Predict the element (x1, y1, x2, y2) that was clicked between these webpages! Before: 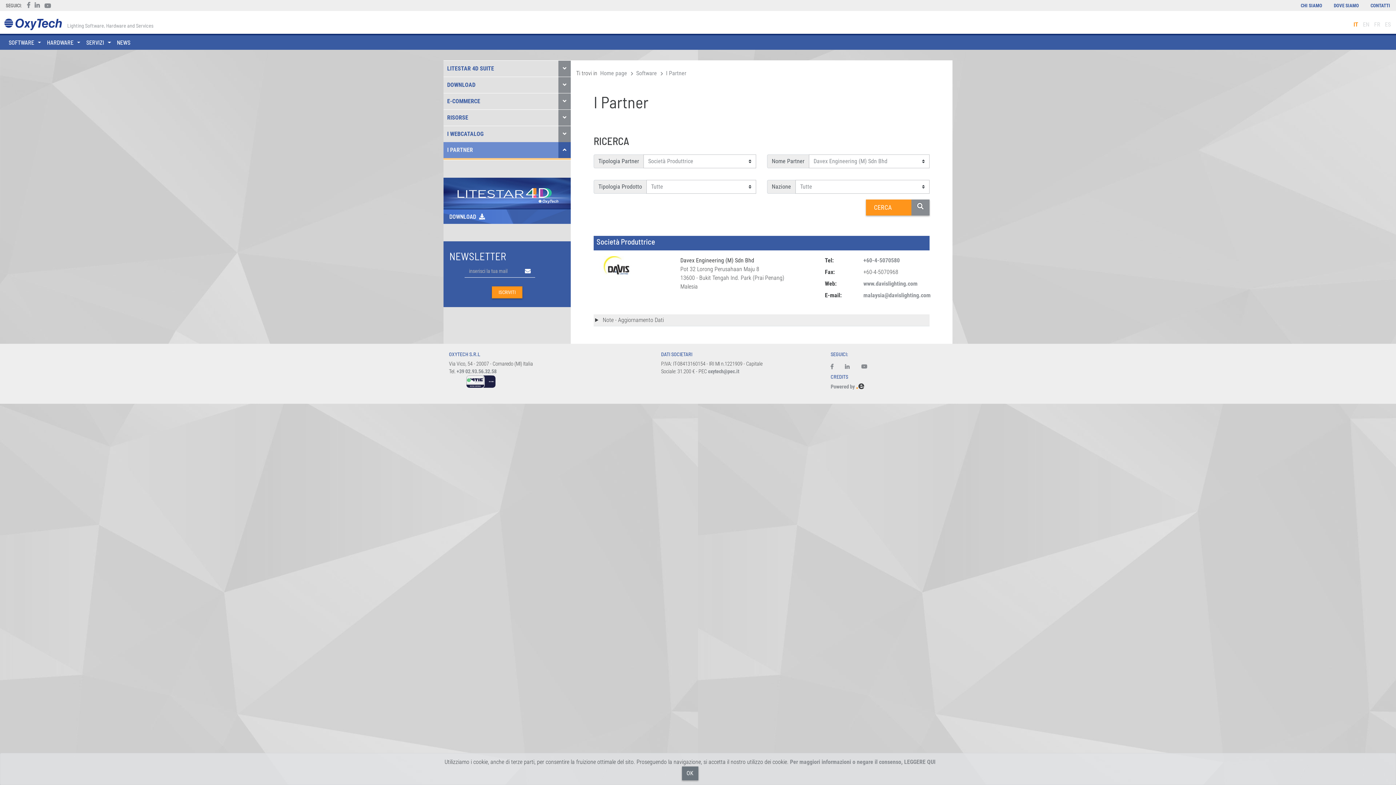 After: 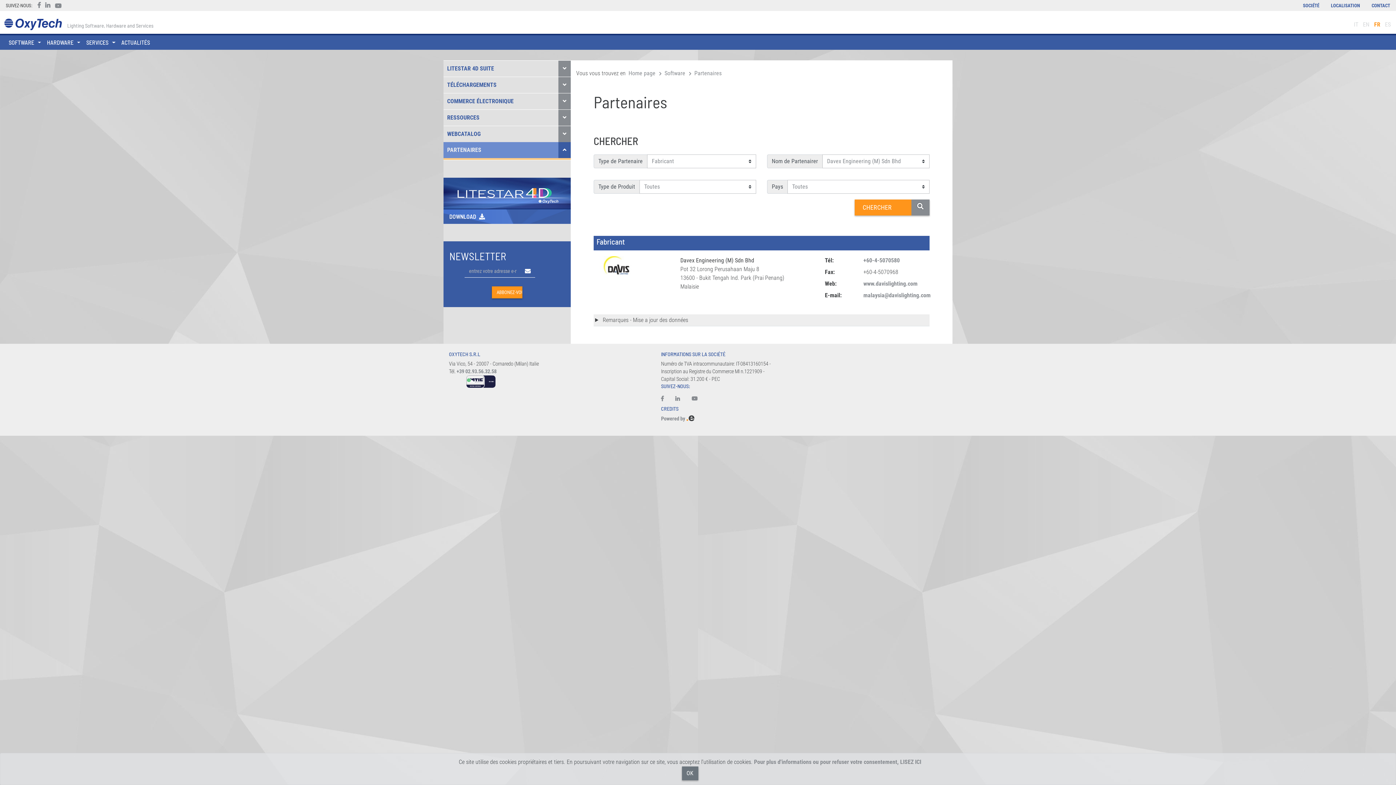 Action: bbox: (1372, 17, 1382, 32) label: FR